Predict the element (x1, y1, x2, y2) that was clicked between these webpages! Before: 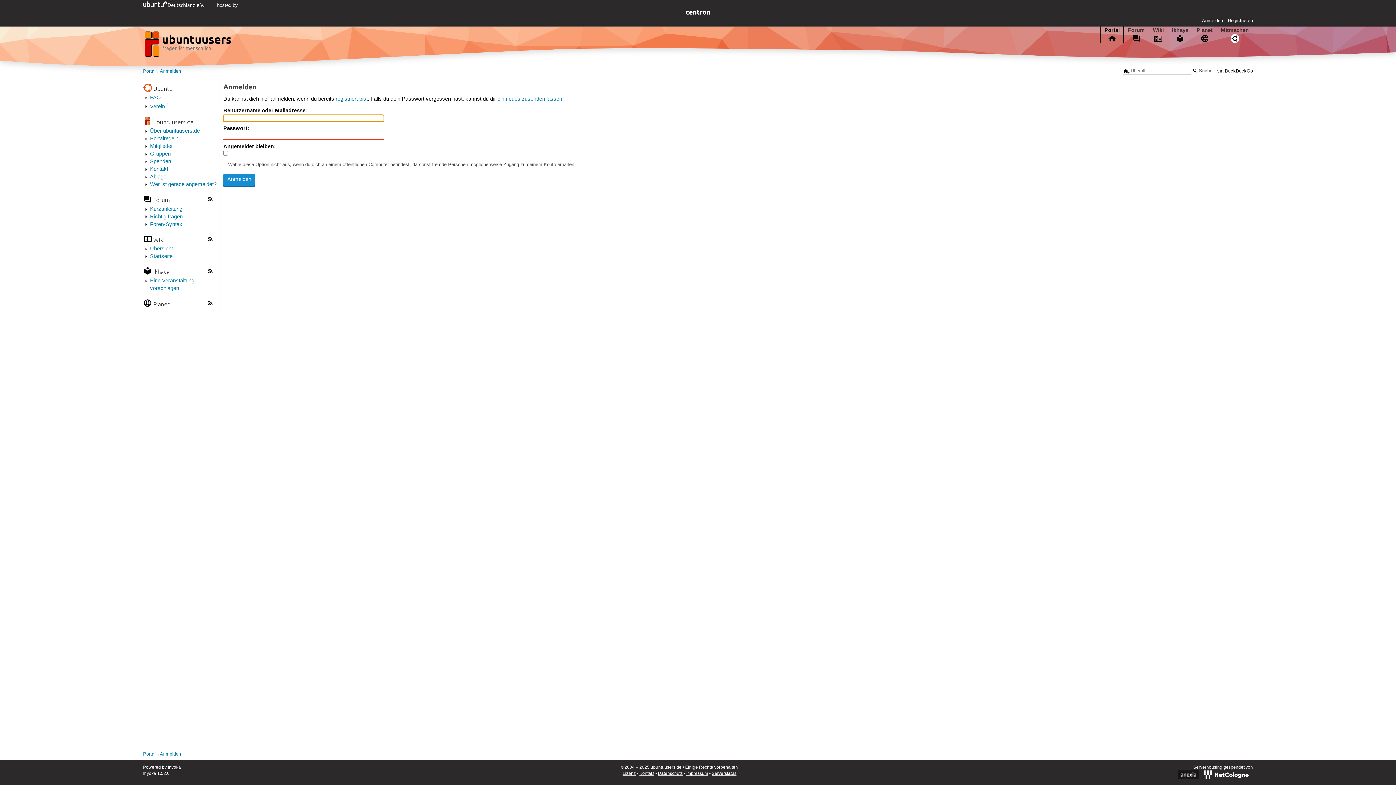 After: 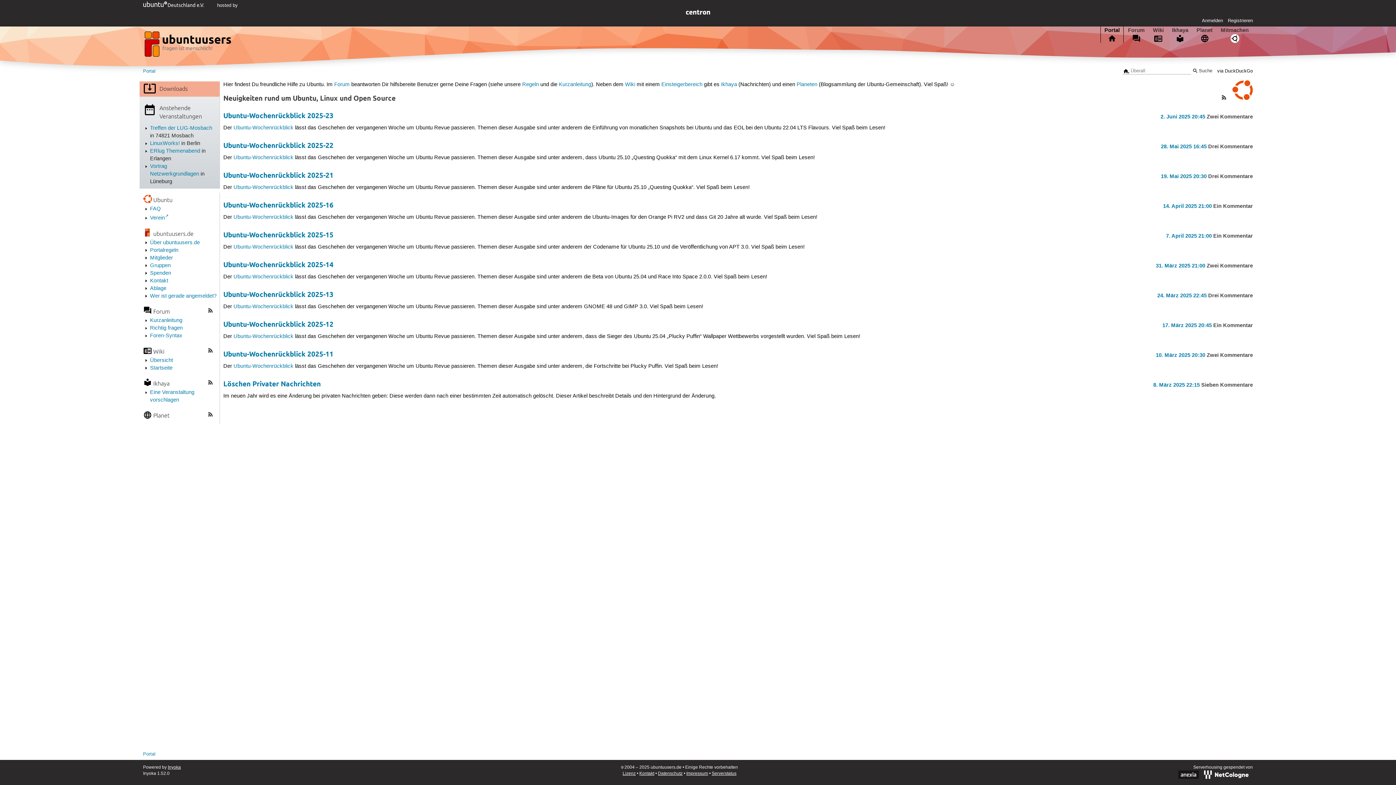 Action: label: Portal bbox: (143, 68, 155, 74)